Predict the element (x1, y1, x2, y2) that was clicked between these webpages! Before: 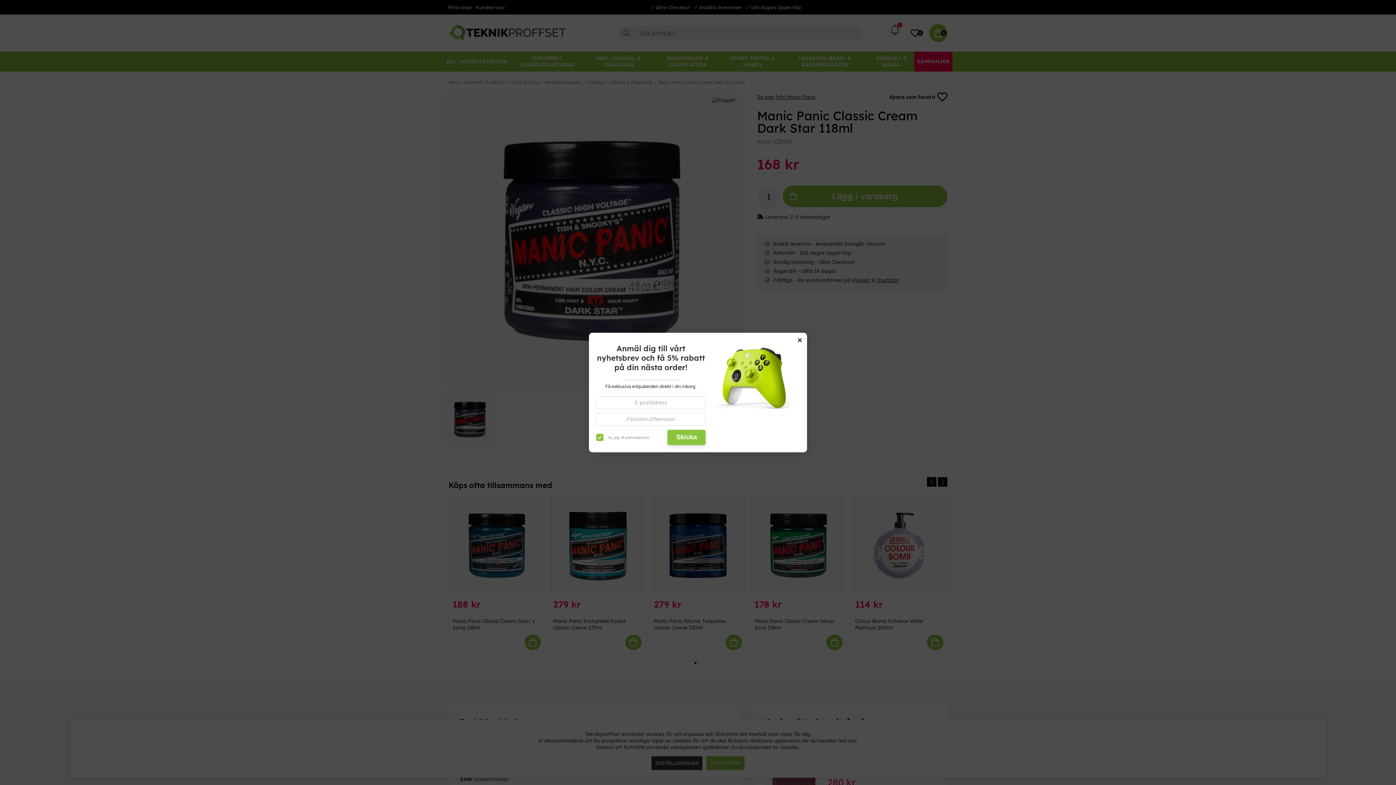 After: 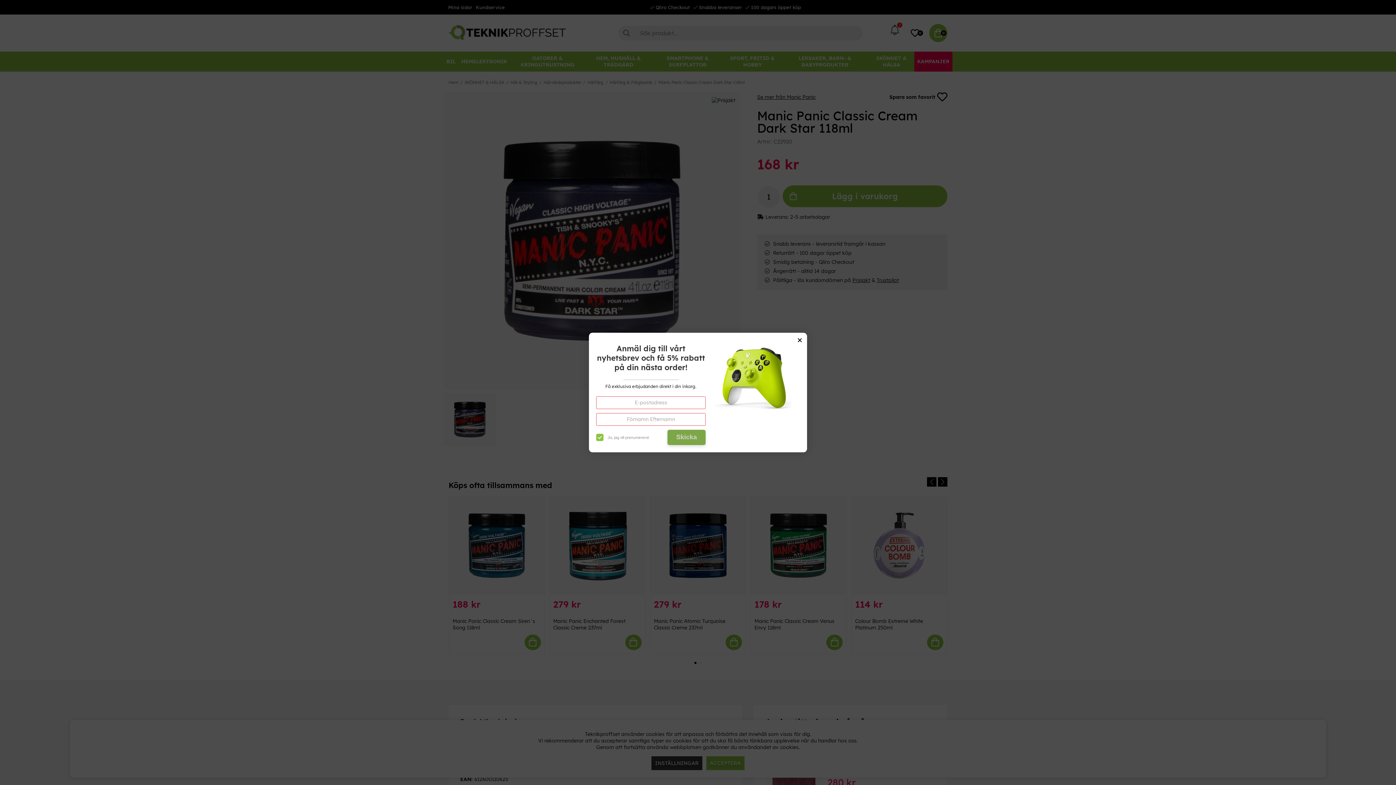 Action: bbox: (667, 429, 705, 445) label: Skicka